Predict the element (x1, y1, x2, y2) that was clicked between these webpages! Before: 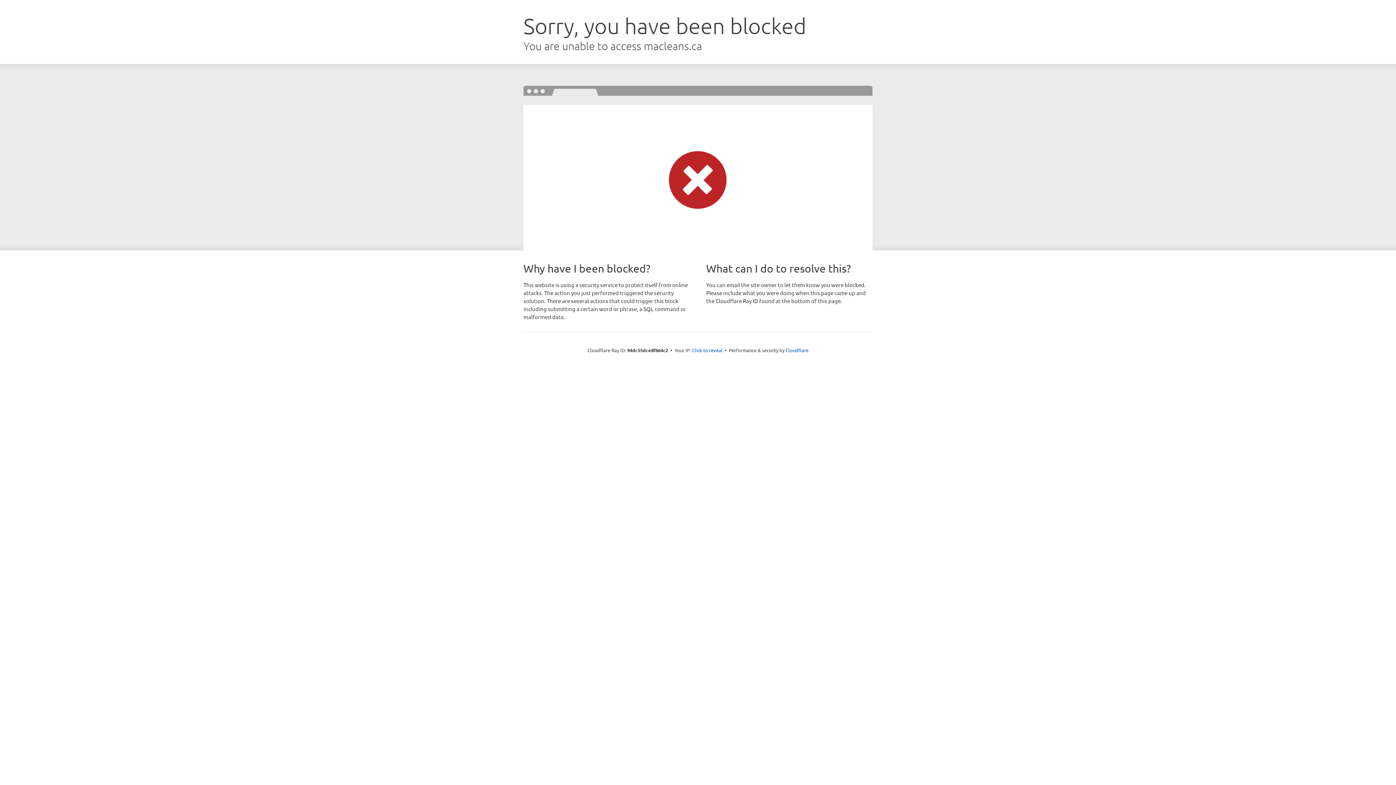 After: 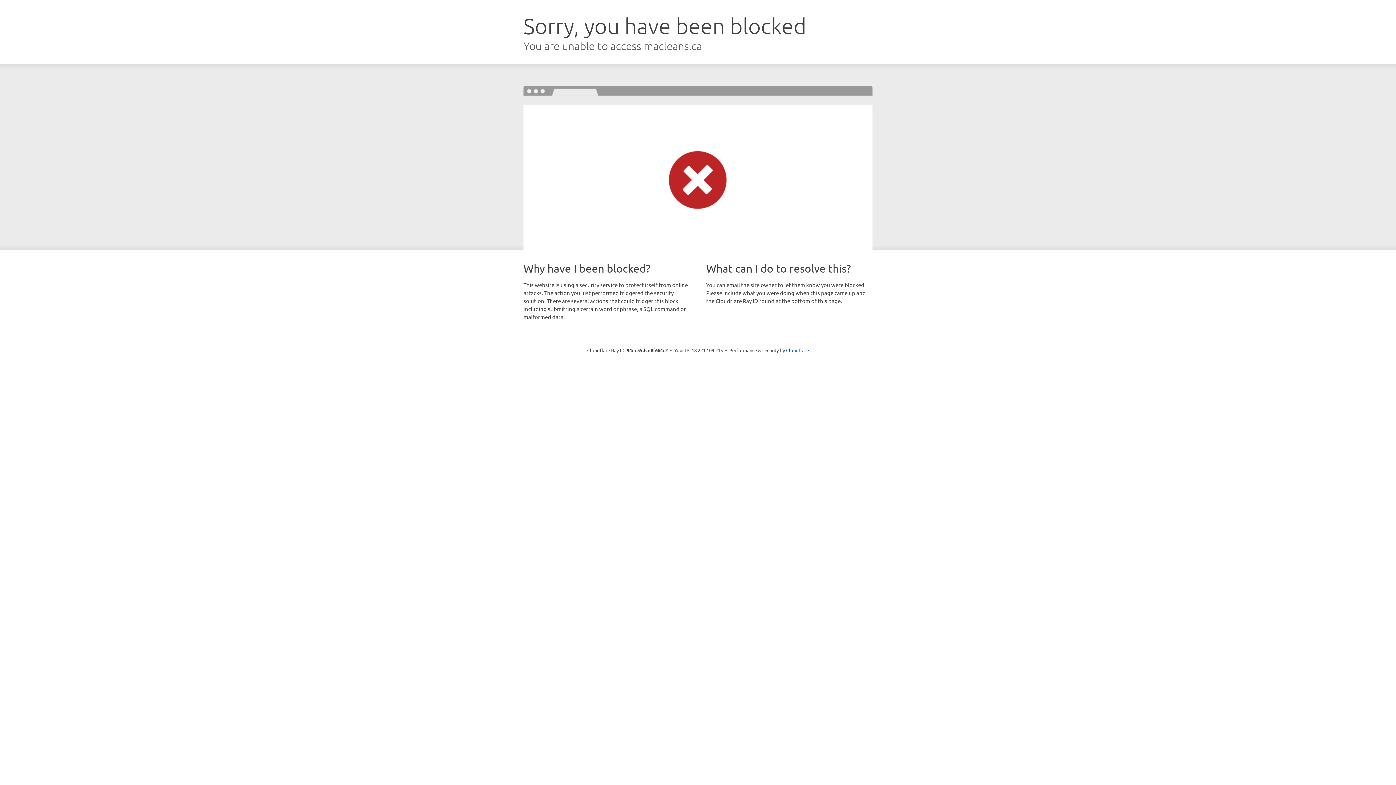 Action: label: Click to reveal bbox: (692, 346, 722, 353)